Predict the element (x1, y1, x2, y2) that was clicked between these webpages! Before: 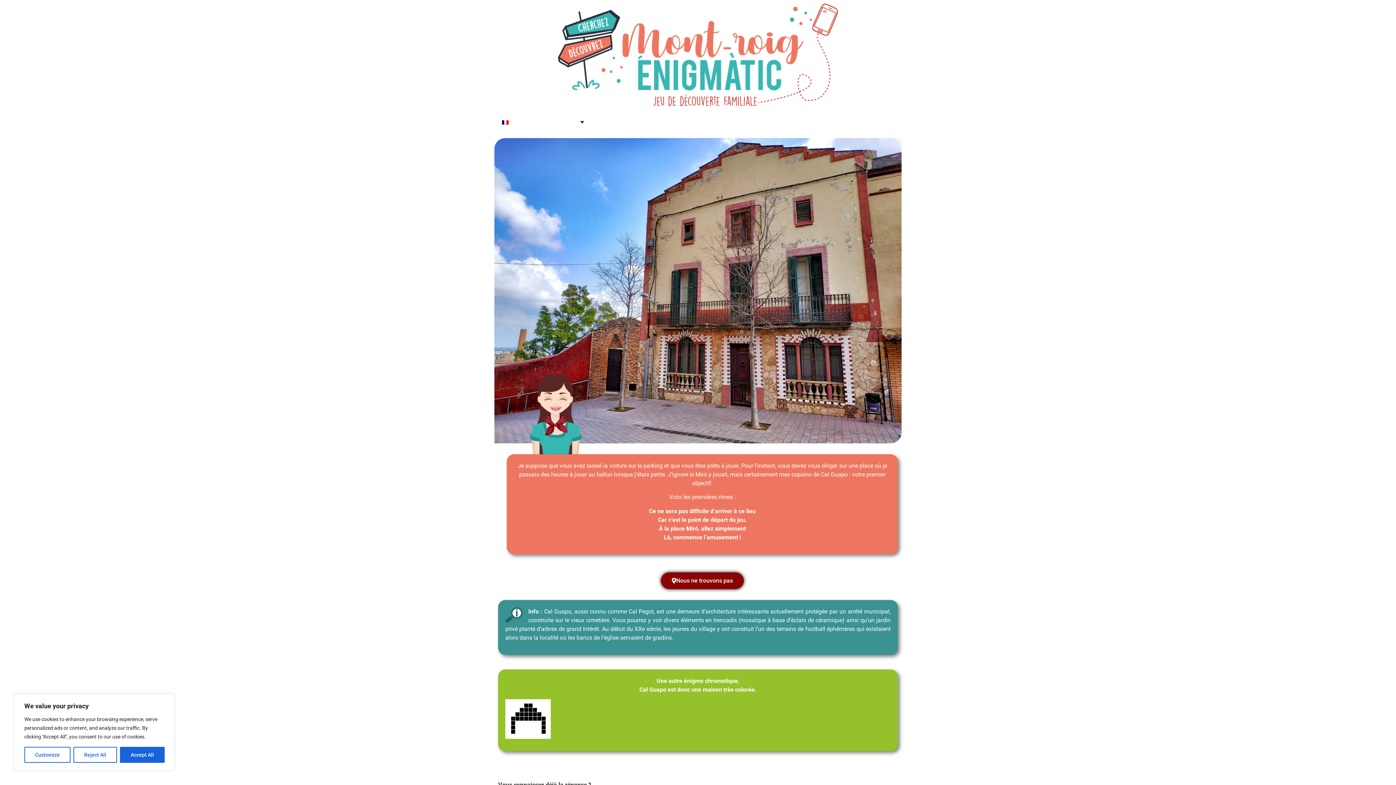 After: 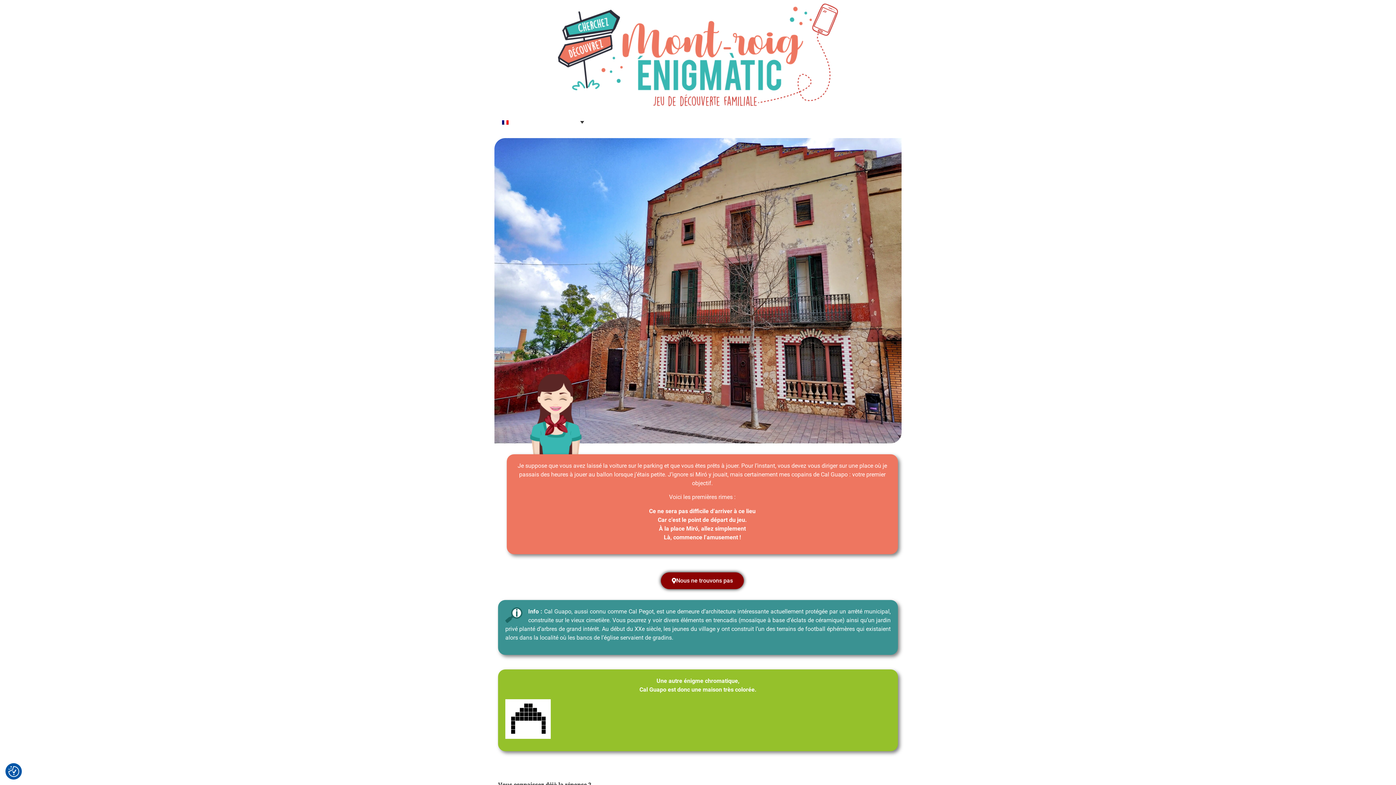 Action: label: Accept All bbox: (120, 747, 164, 763)